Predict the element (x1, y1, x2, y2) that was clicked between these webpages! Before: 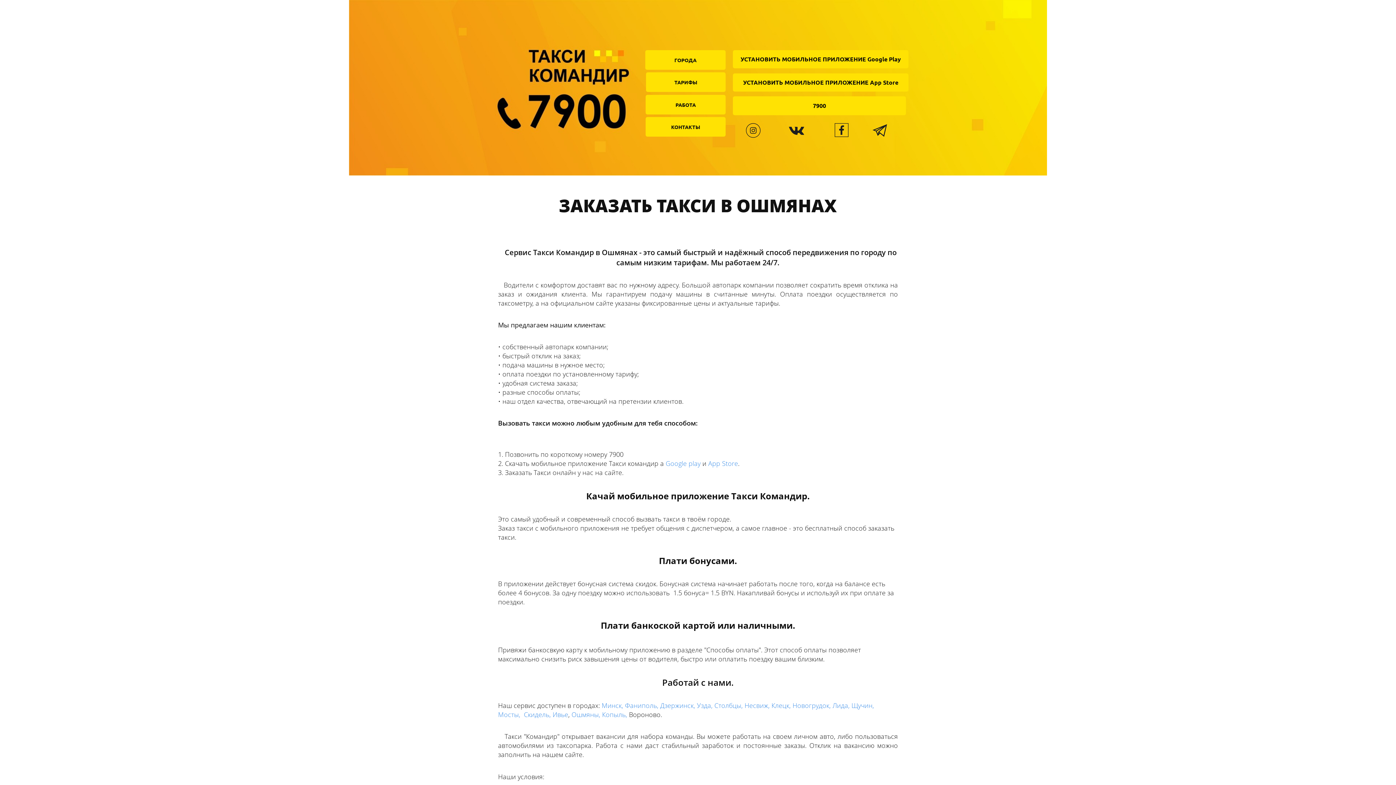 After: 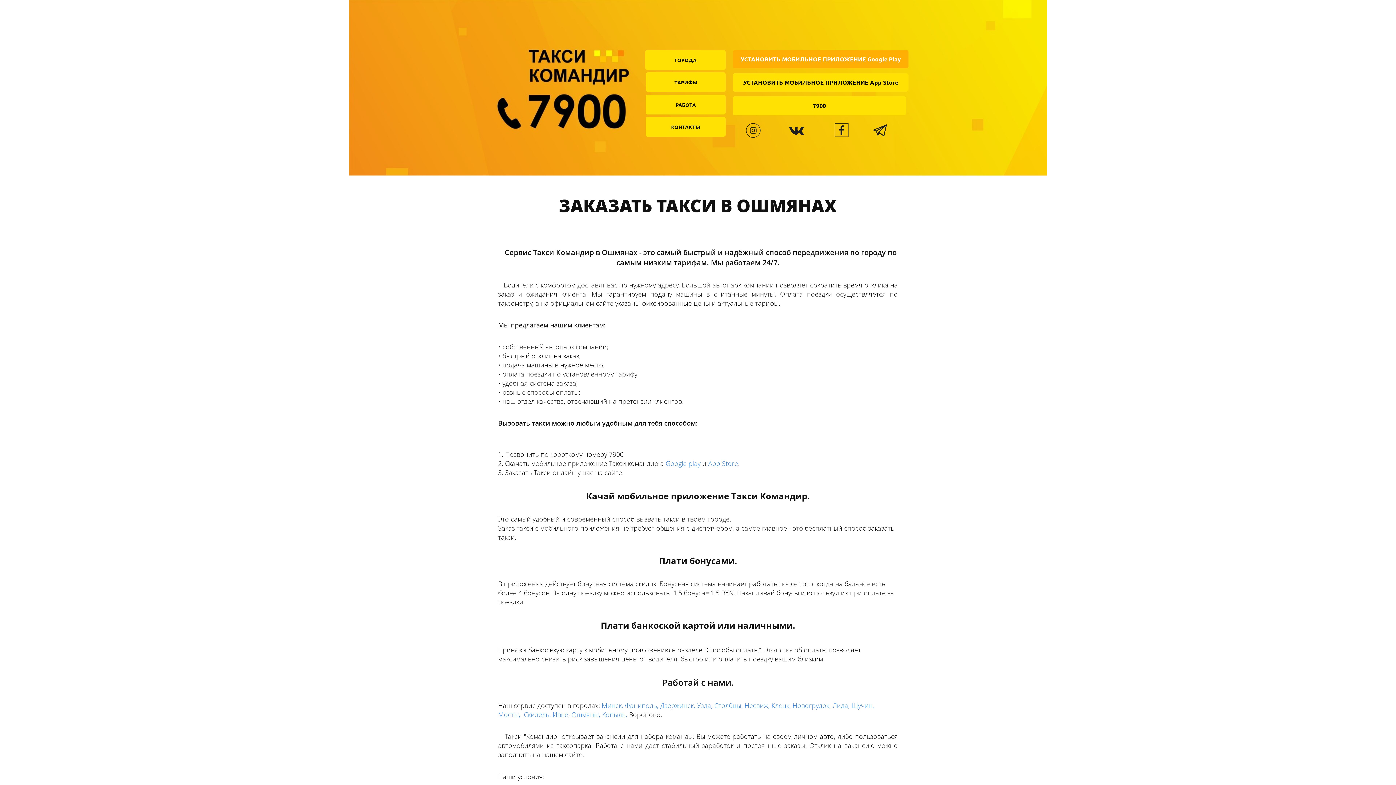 Action: bbox: (733, 50, 908, 68) label: УСТАНОВИТЬ МОБИЛЬНОЕ ПРИЛОЖЕНИЕ Google Play